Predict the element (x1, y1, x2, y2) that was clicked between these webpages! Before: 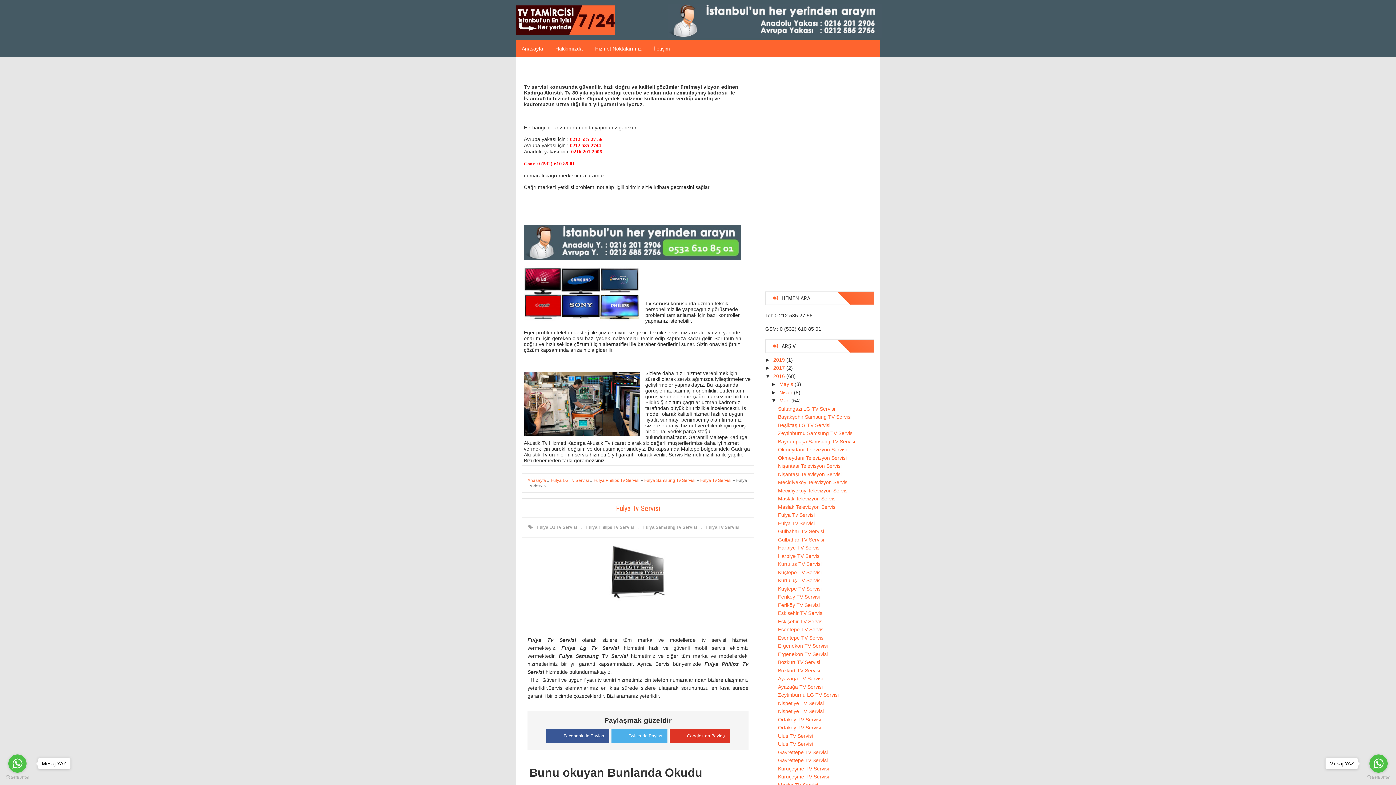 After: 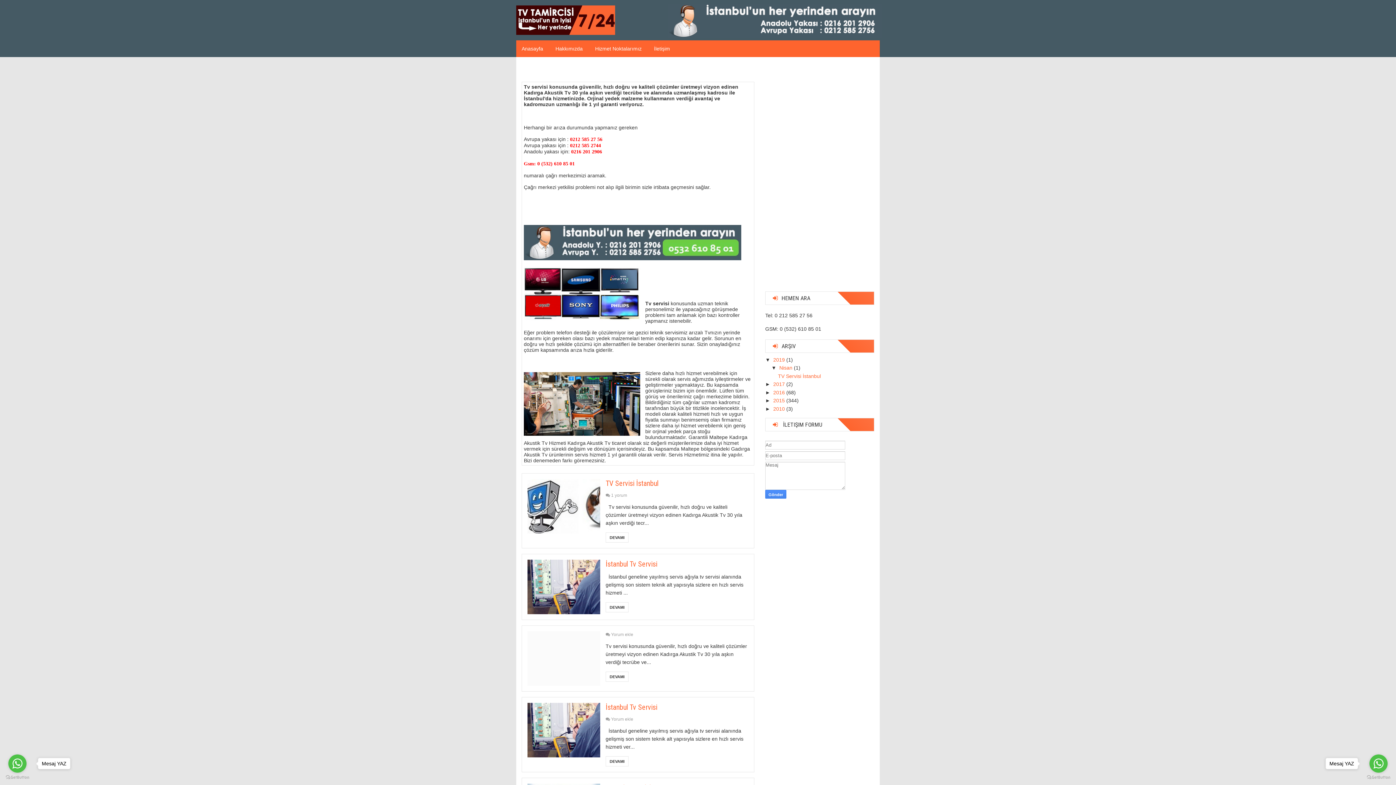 Action: bbox: (516, 40, 548, 57) label: Anasayfa